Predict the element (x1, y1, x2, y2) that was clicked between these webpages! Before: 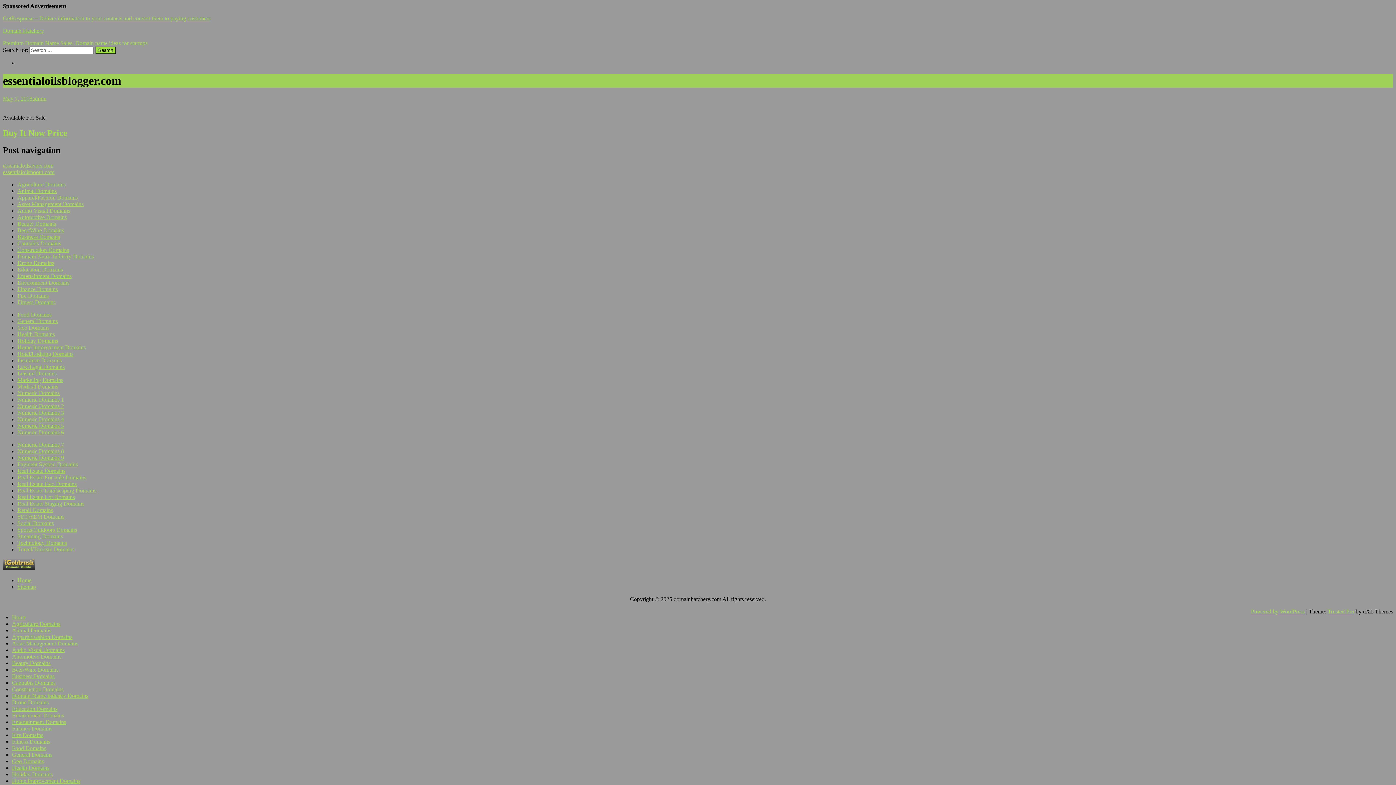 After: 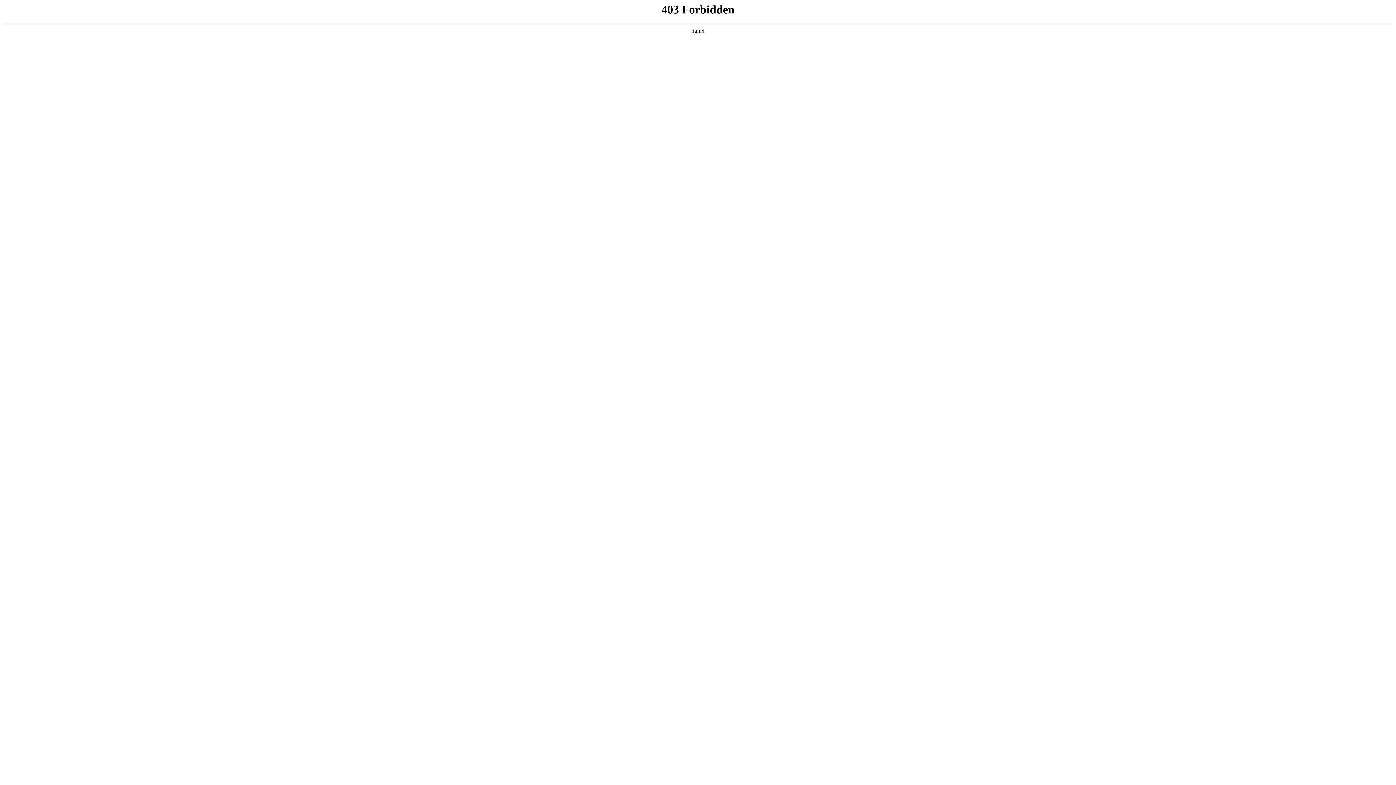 Action: bbox: (1251, 608, 1305, 614) label: Powered by WordPress